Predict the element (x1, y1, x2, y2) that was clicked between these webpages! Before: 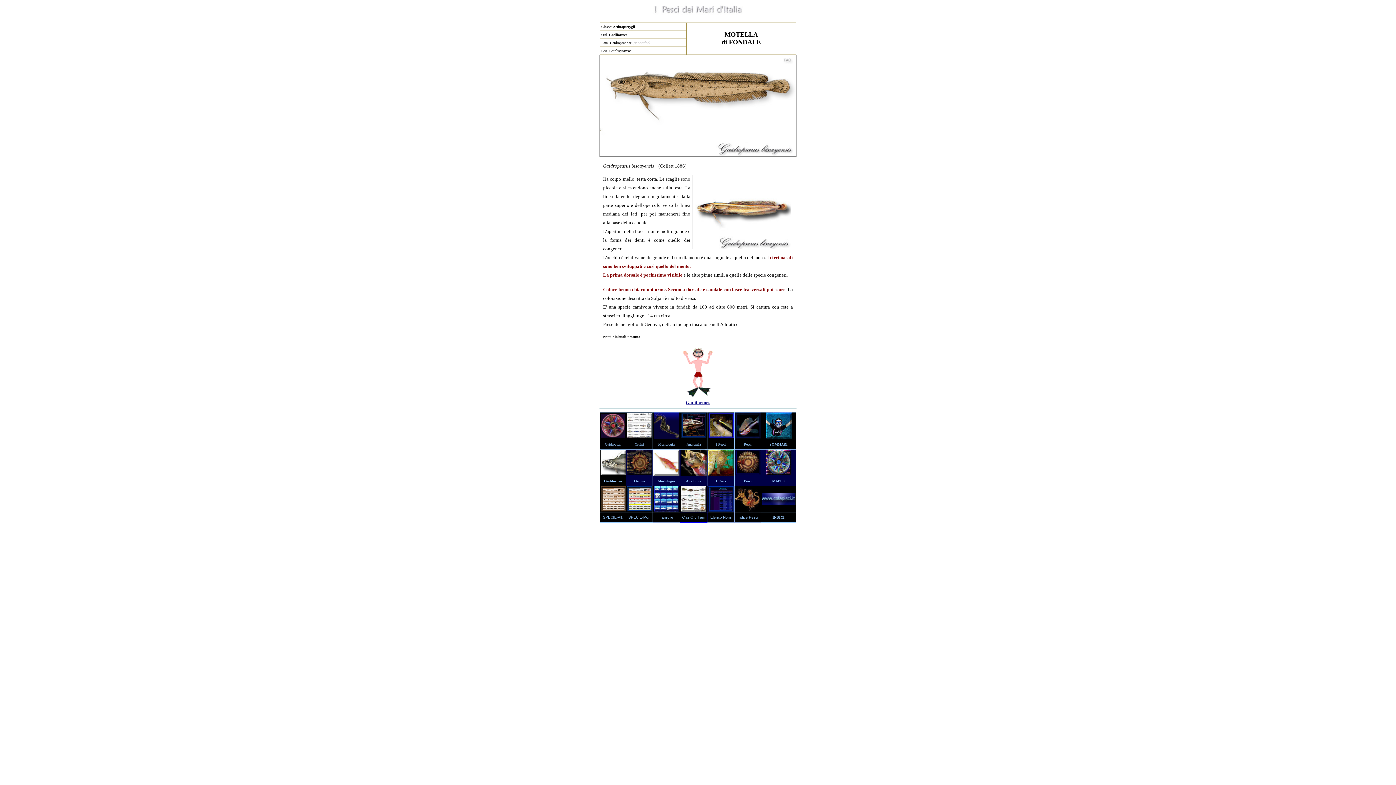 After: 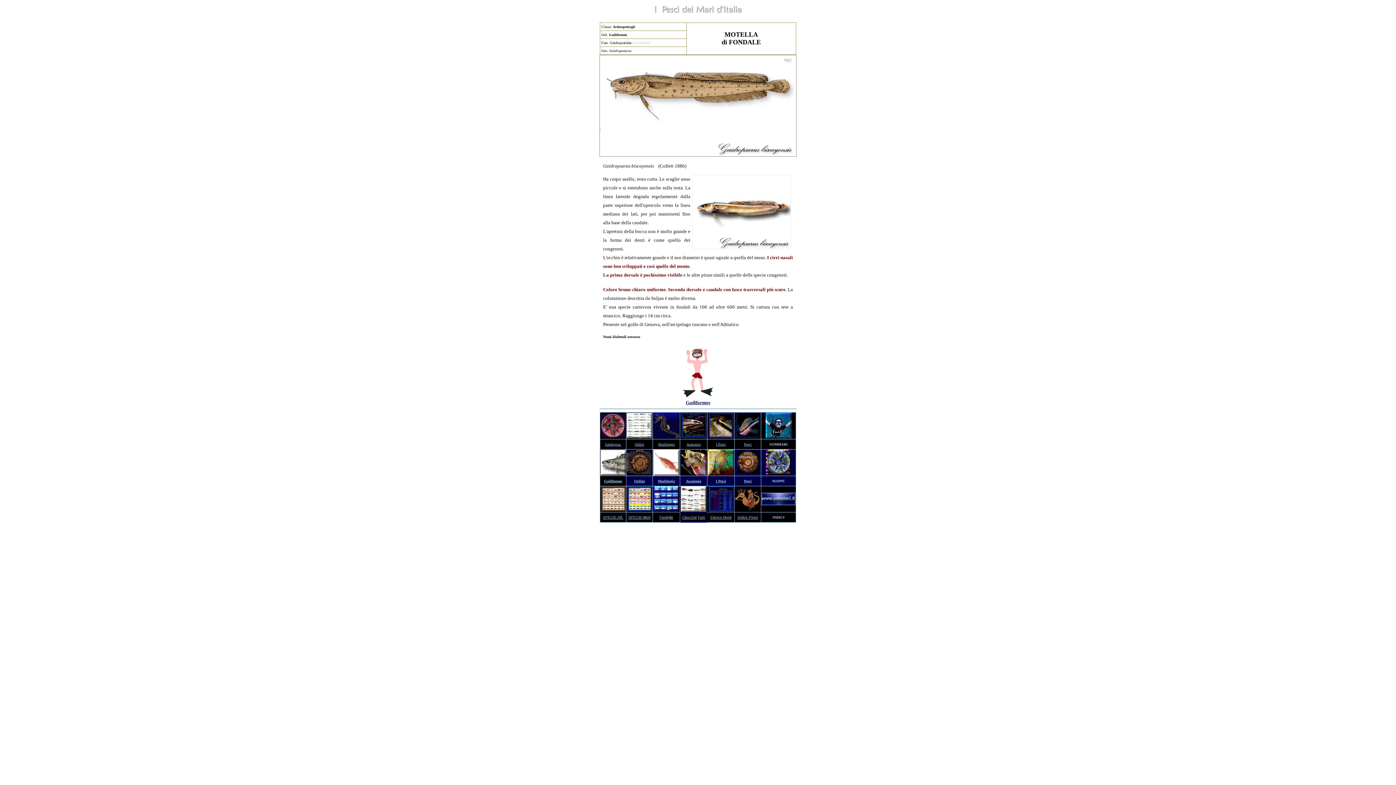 Action: bbox: (708, 509, 734, 513)